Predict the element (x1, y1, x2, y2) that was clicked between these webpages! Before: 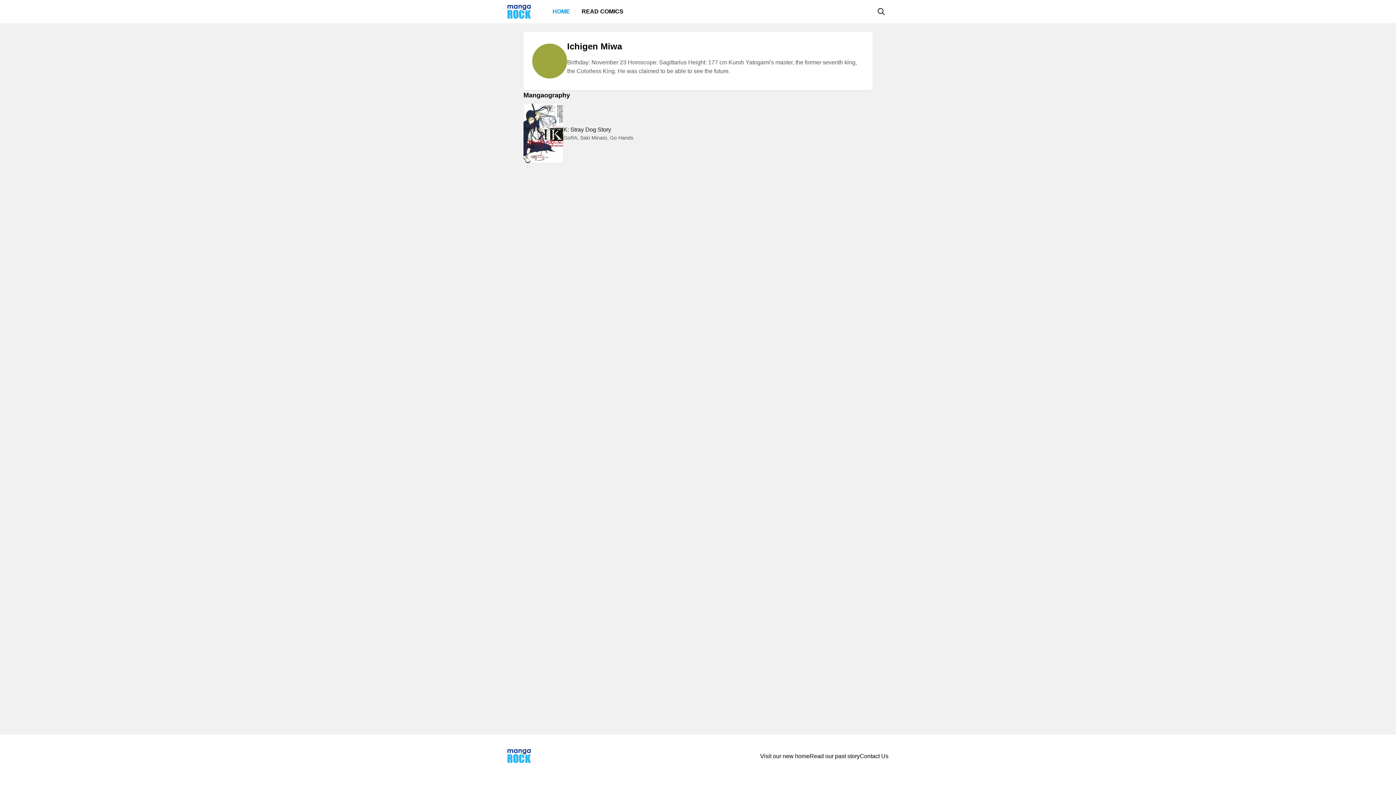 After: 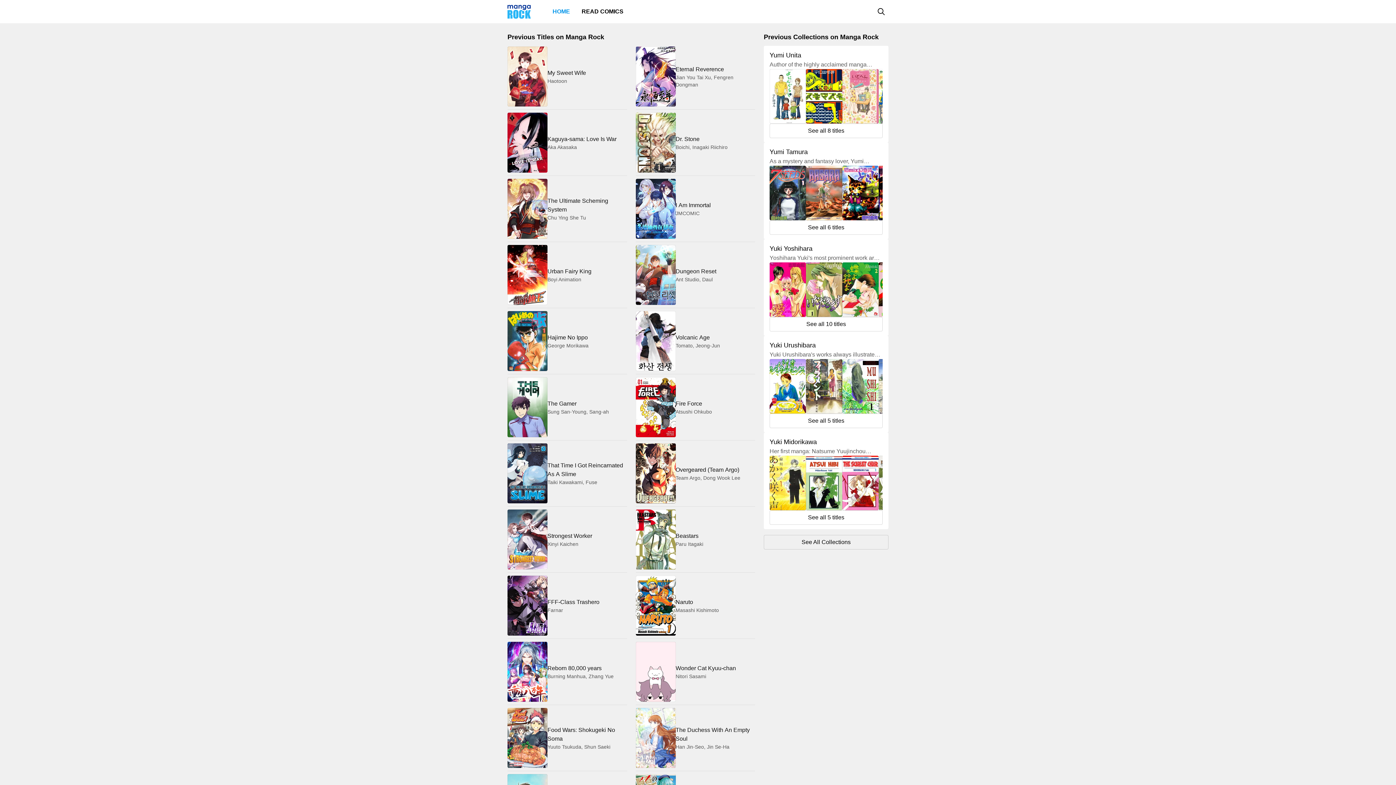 Action: label: HOME bbox: (546, 4, 576, 18)